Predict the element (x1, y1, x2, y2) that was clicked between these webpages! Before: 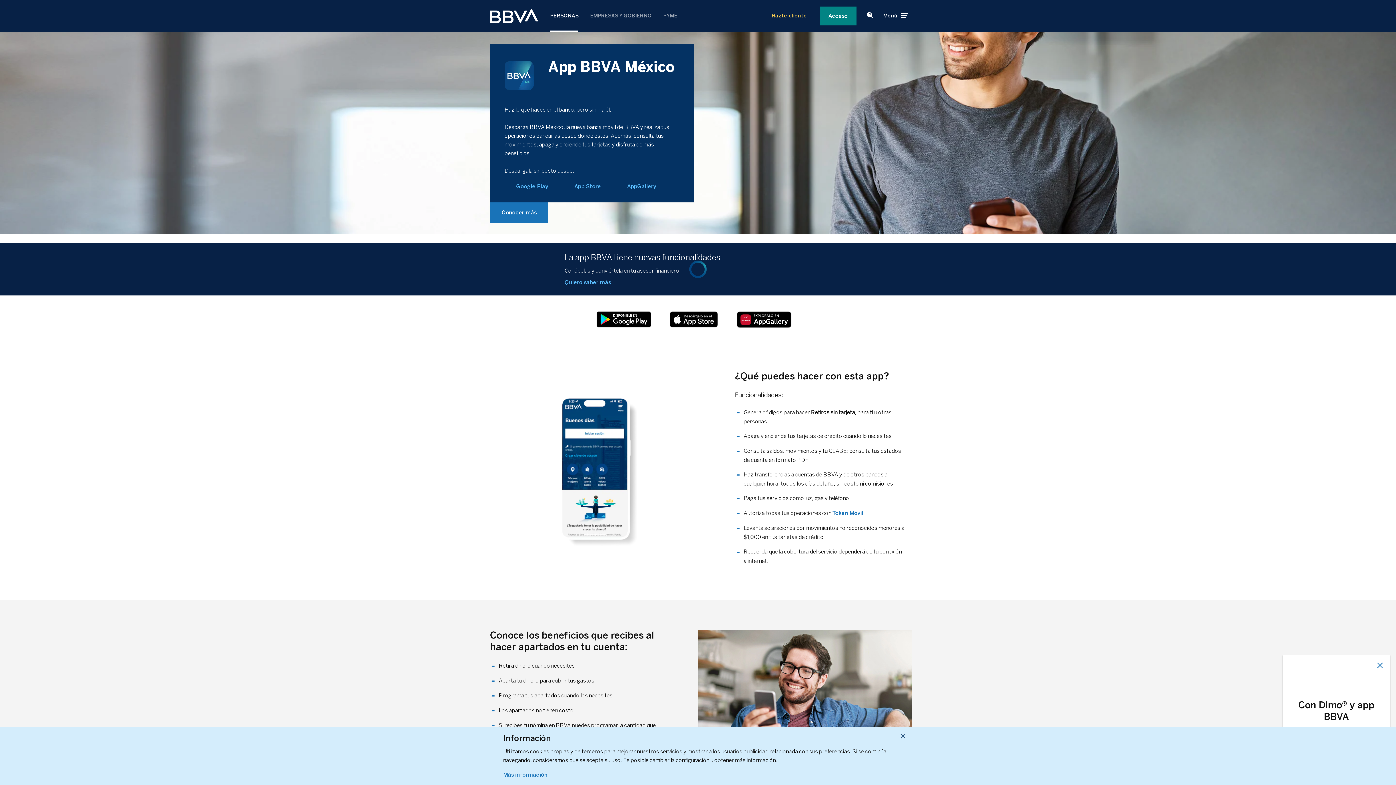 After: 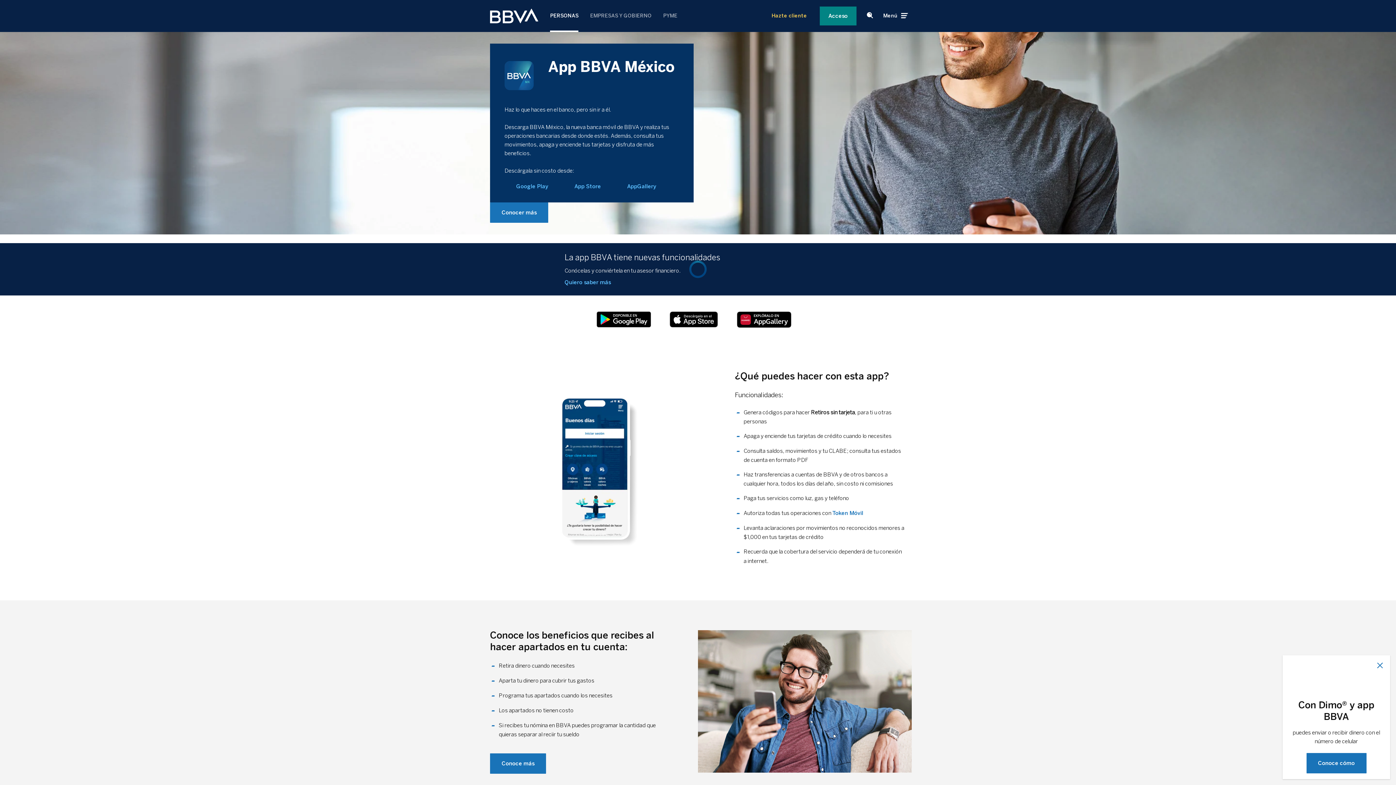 Action: label: Cierra cookie bbox: (899, 732, 906, 740)